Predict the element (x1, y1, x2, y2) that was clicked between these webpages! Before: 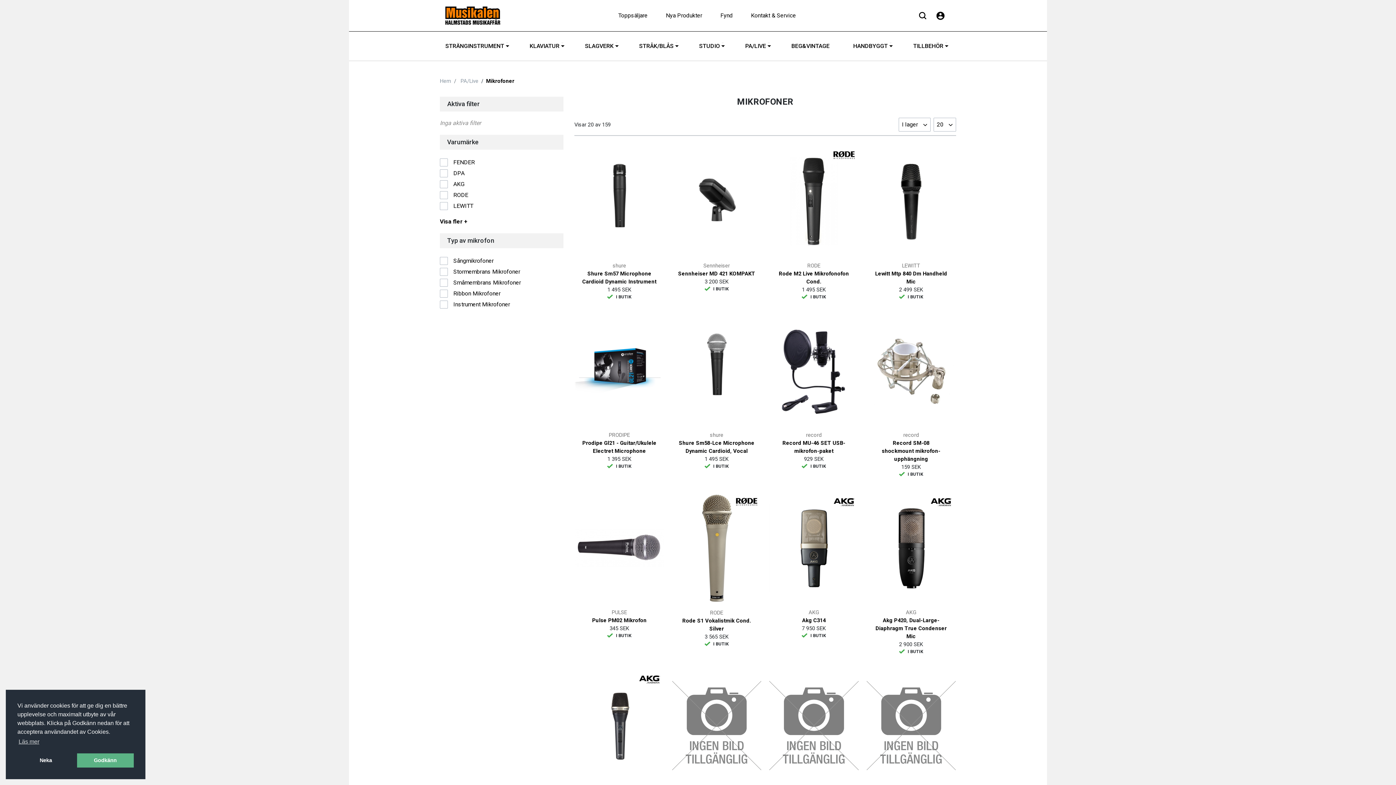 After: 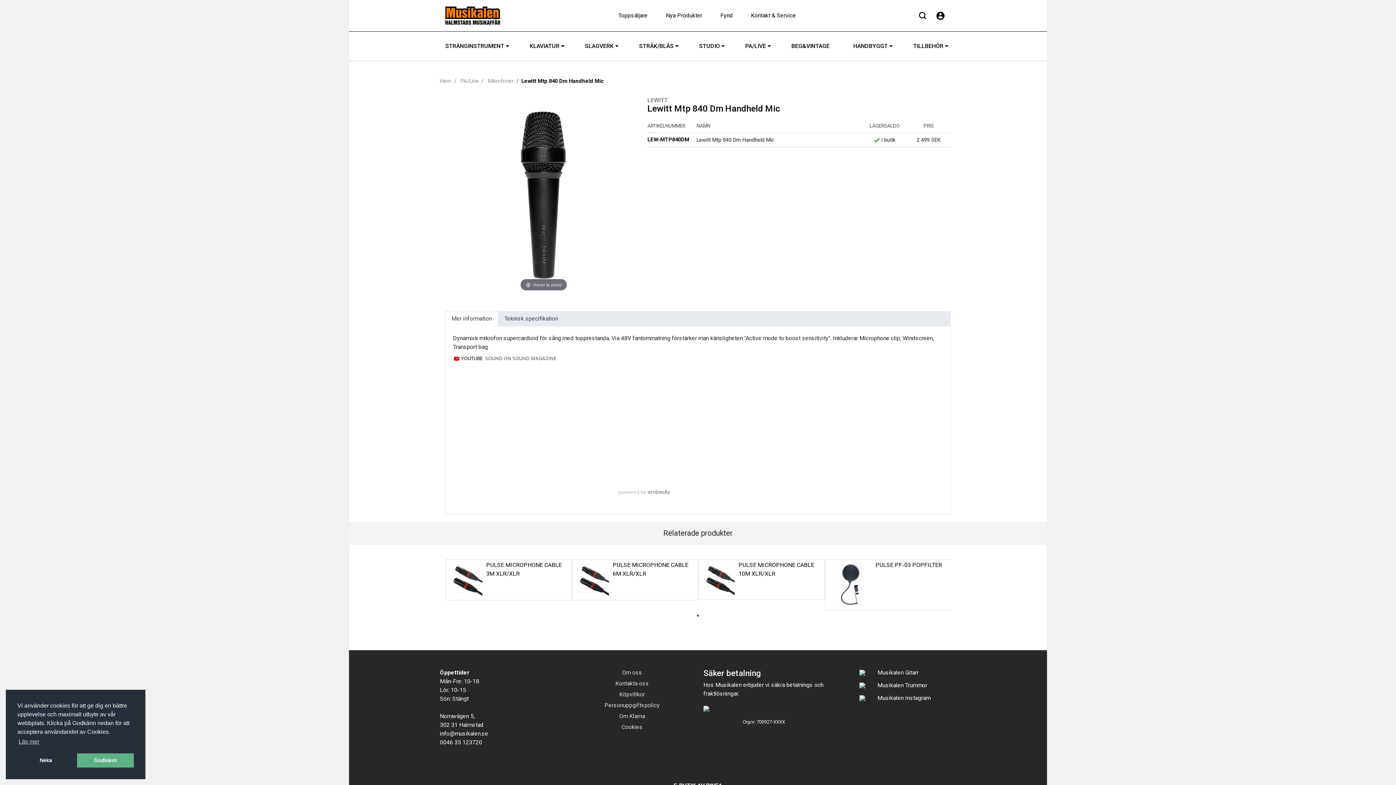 Action: bbox: (866, 147, 956, 256)